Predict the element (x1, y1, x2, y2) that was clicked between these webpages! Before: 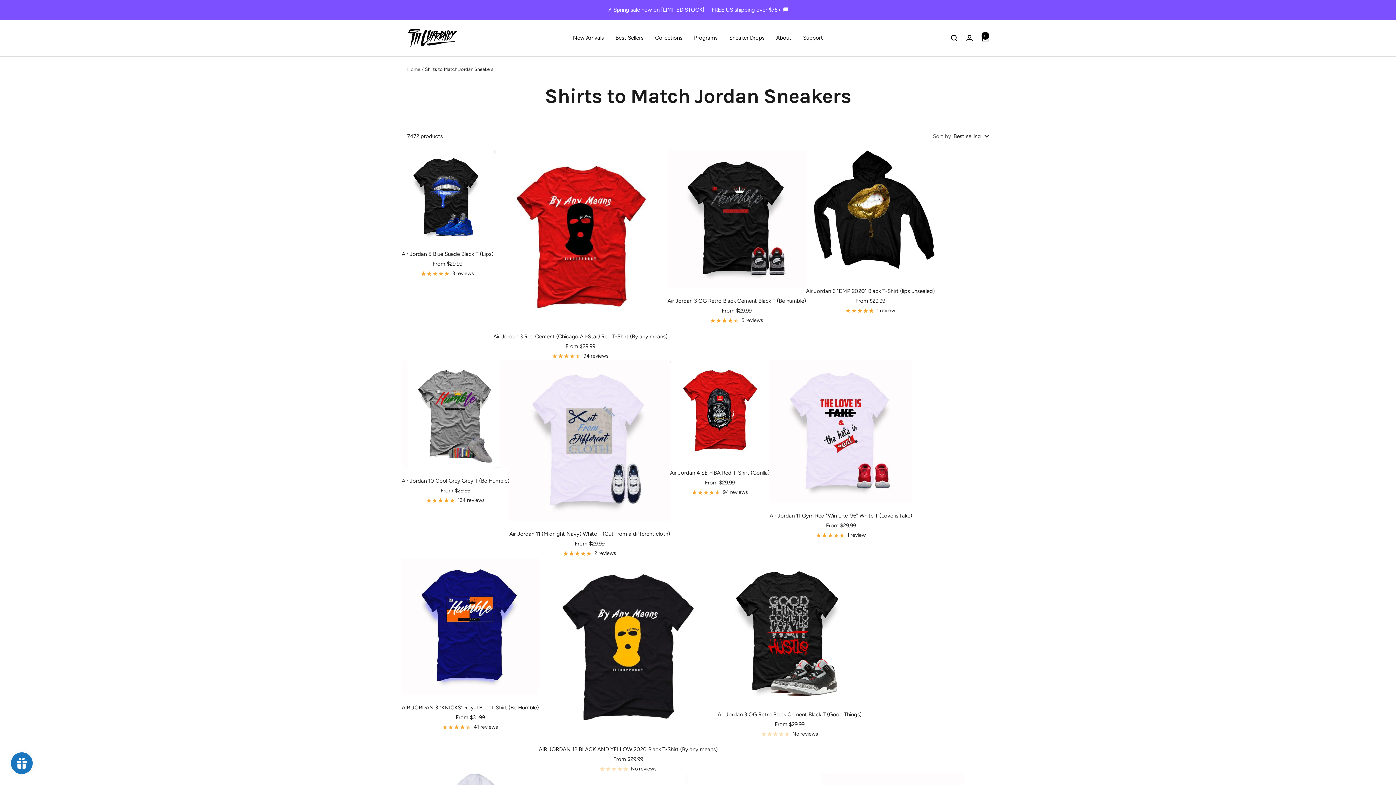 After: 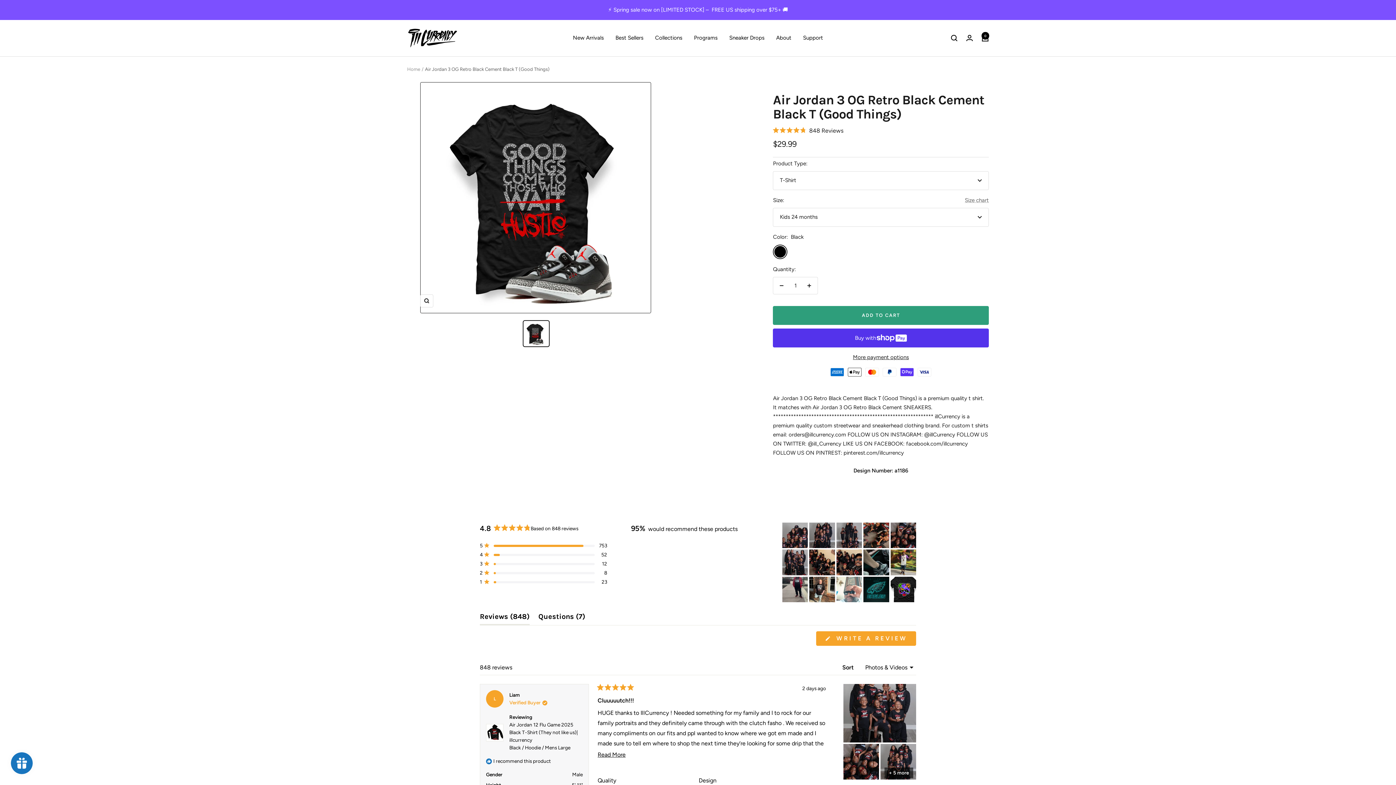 Action: label: No reviews bbox: (717, 730, 861, 738)